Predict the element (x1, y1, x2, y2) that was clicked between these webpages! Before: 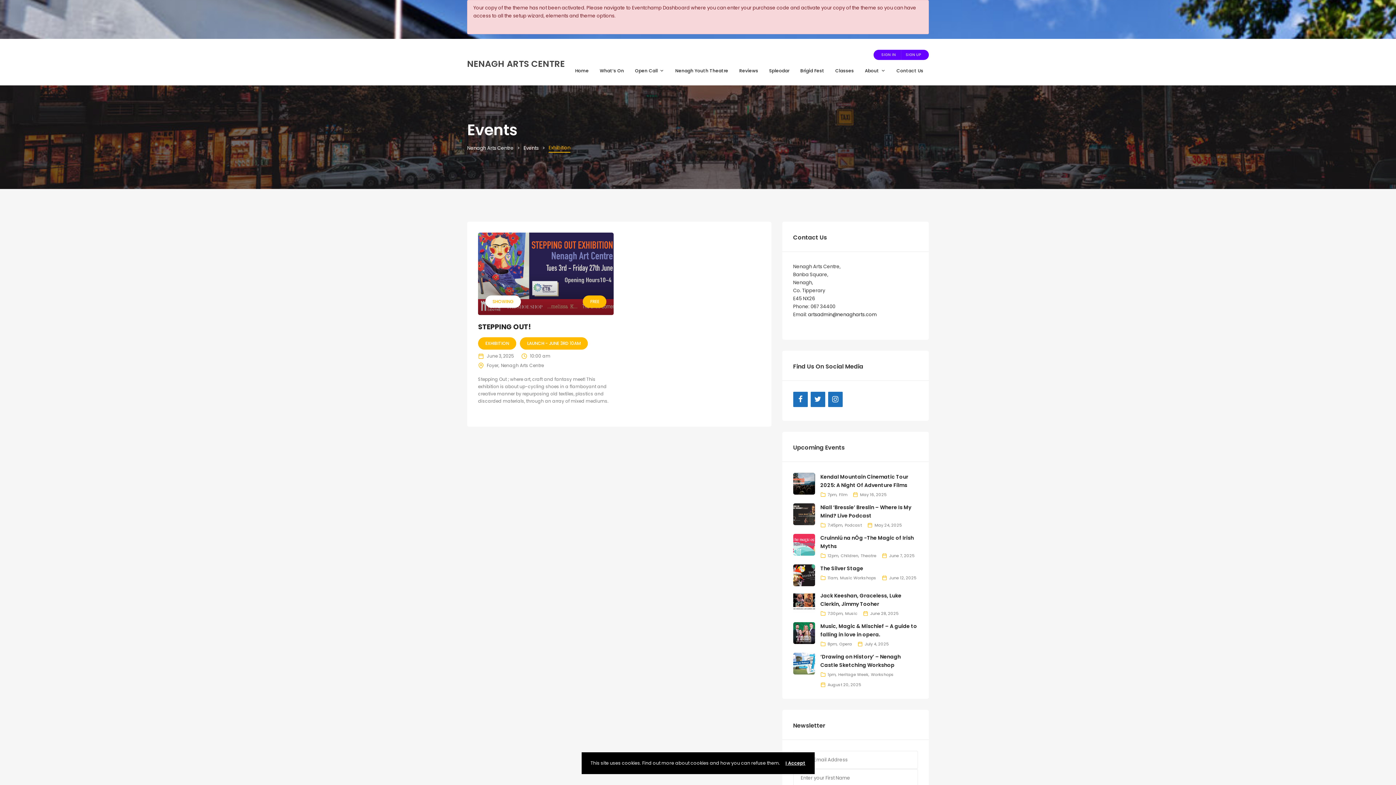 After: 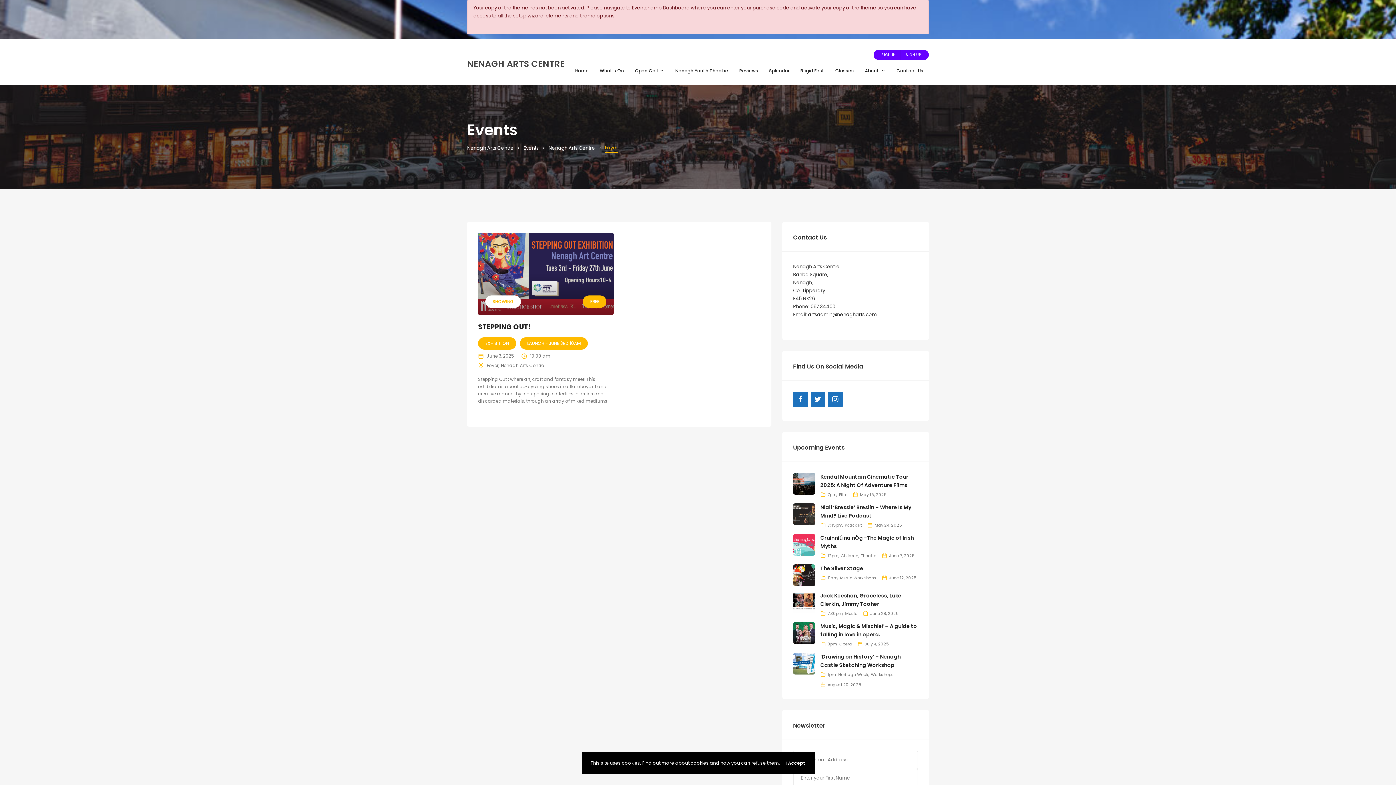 Action: label: Foyer bbox: (486, 362, 498, 368)